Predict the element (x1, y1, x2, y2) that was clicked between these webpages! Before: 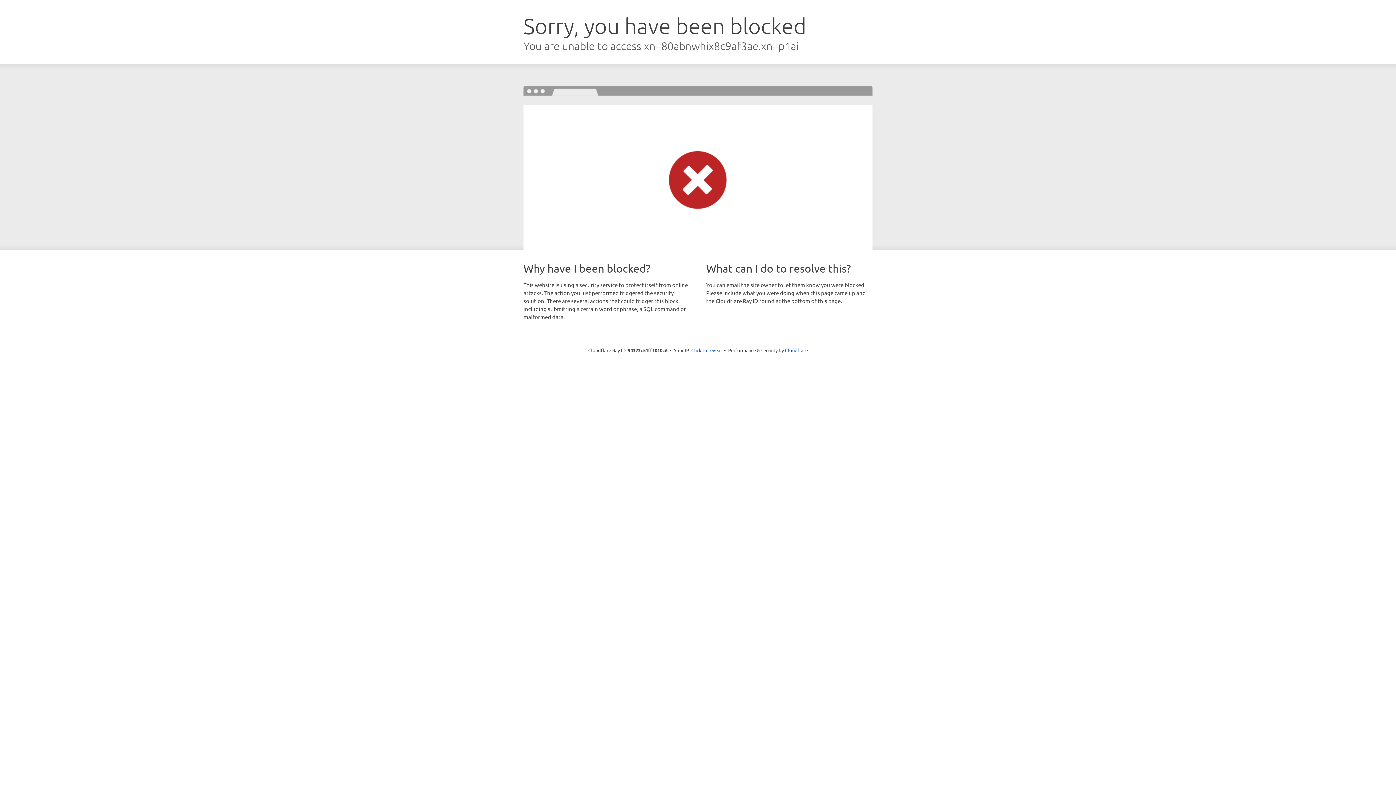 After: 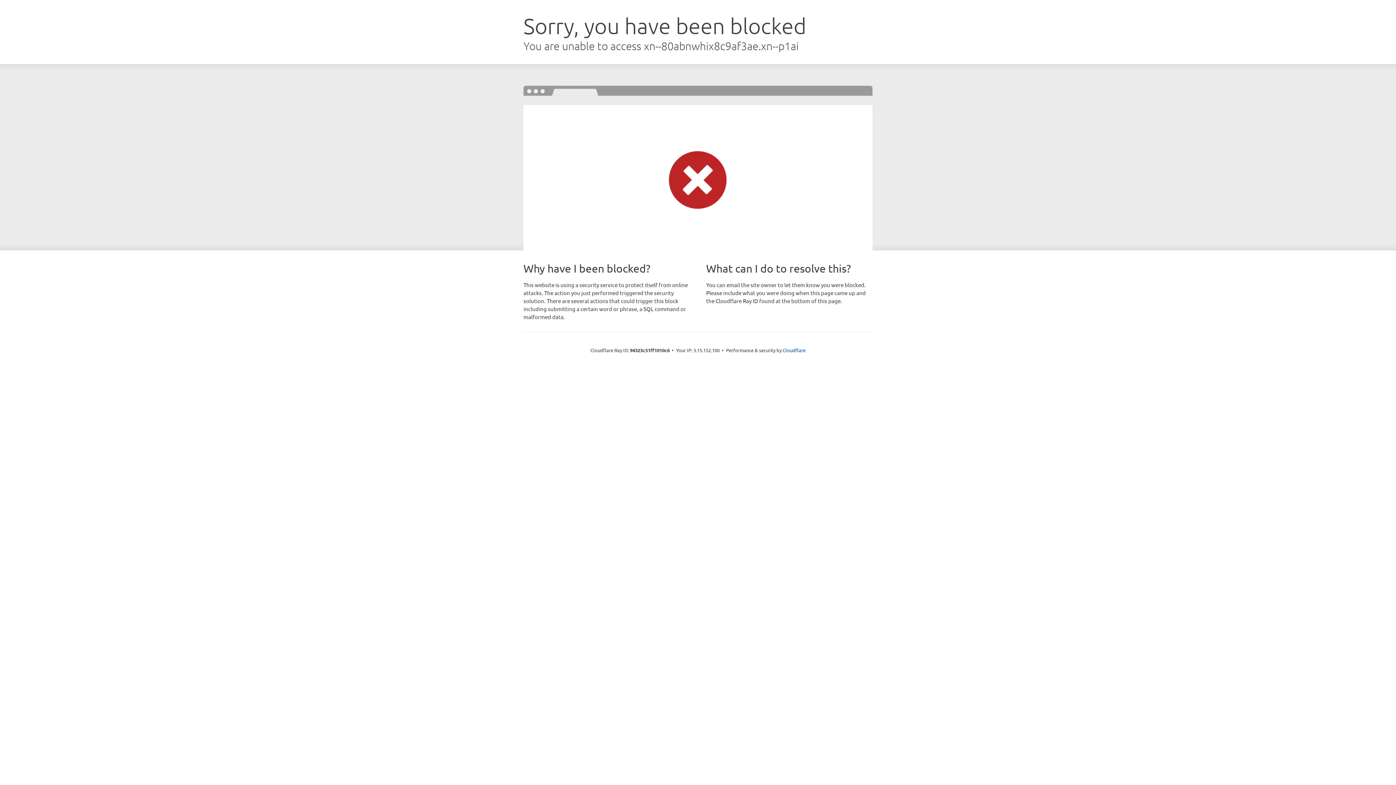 Action: bbox: (691, 346, 722, 353) label: Click to reveal